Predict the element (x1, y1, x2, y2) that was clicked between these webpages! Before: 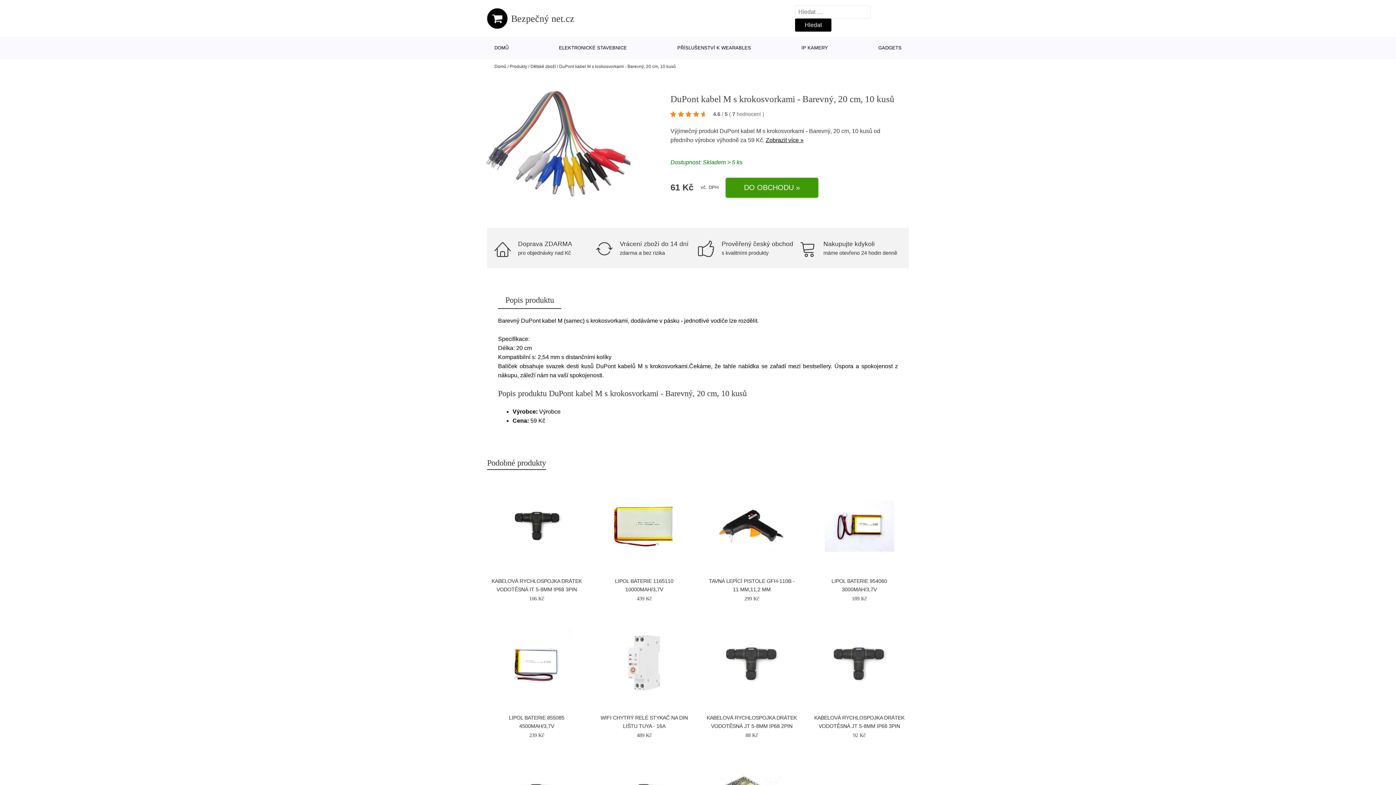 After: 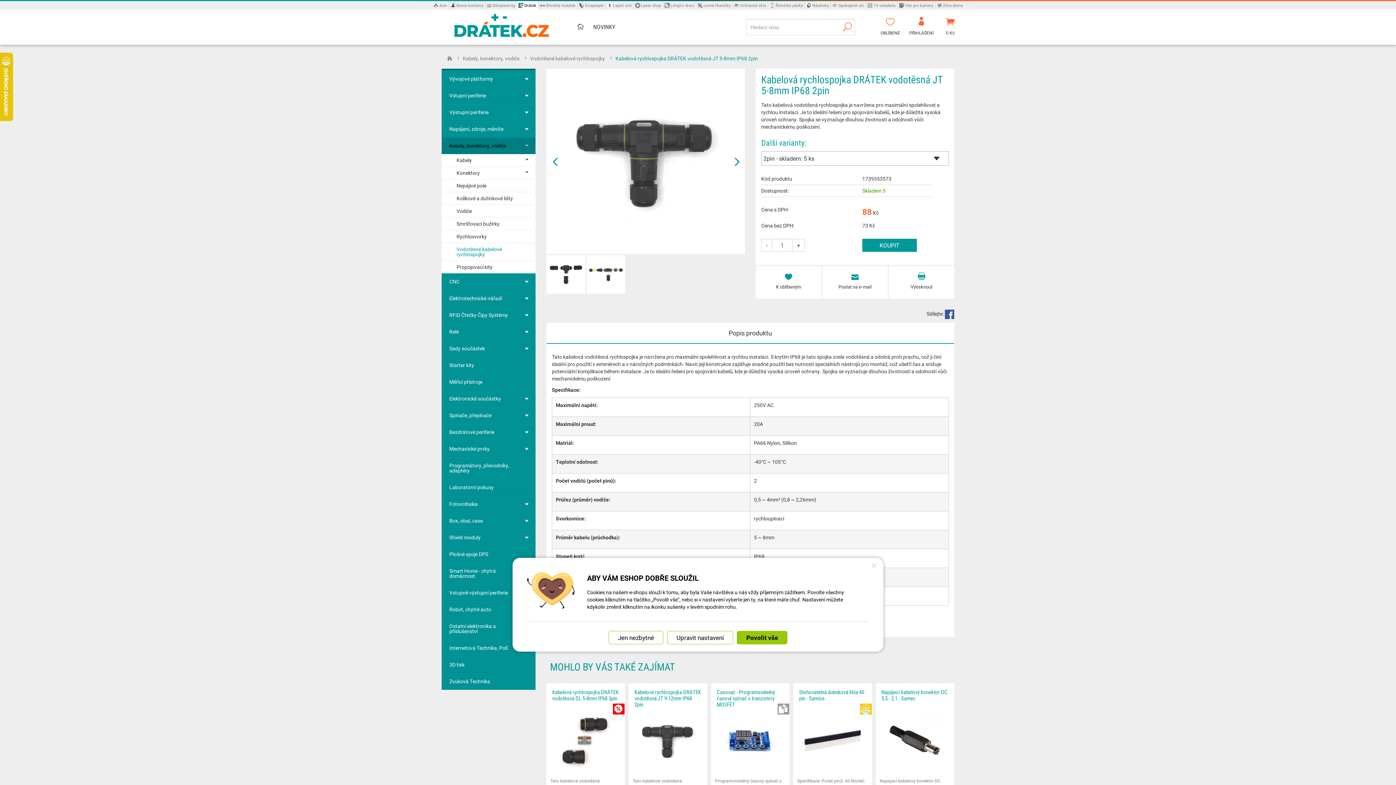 Action: bbox: (715, 617, 788, 708)